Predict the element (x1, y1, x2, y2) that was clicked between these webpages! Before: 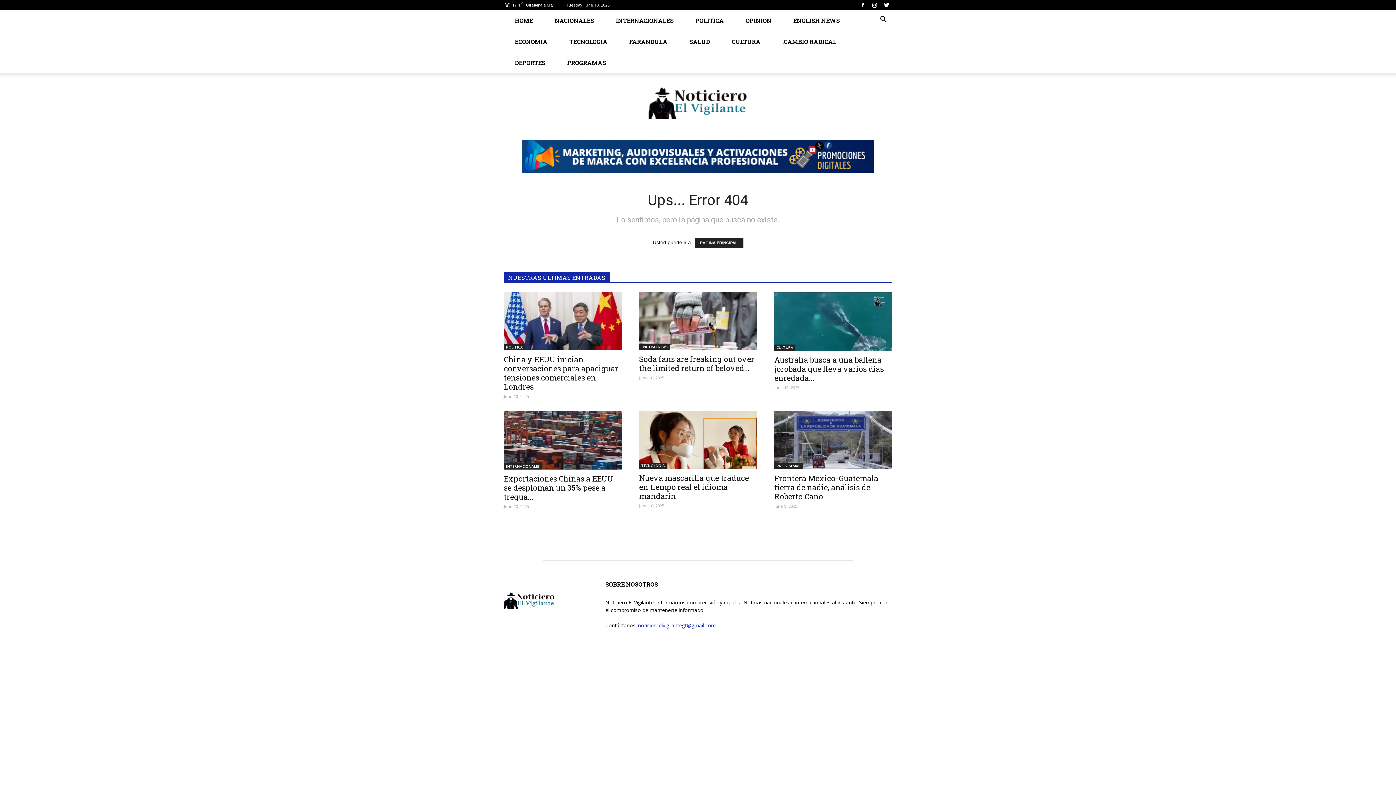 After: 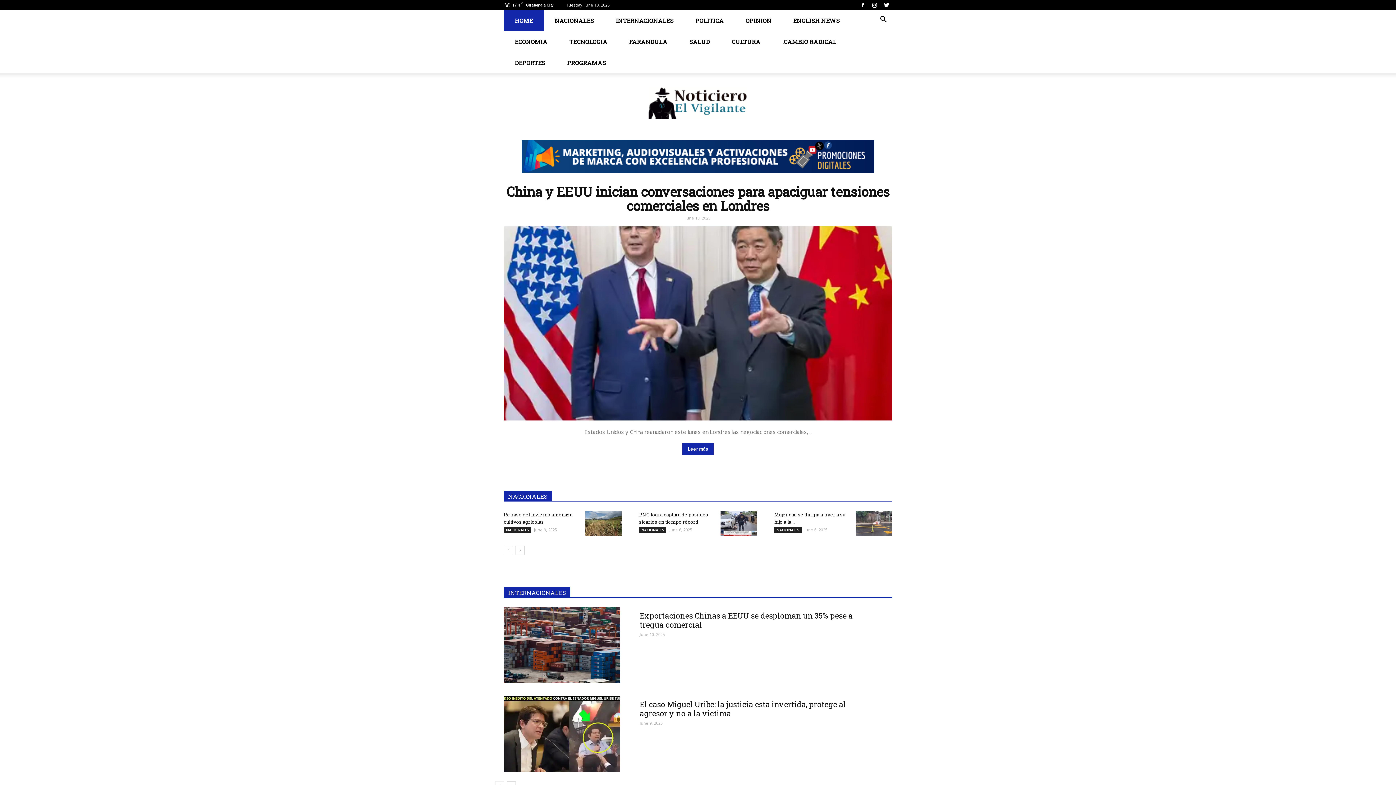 Action: bbox: (694, 237, 743, 248) label: PÁGINA PRINCIPAL